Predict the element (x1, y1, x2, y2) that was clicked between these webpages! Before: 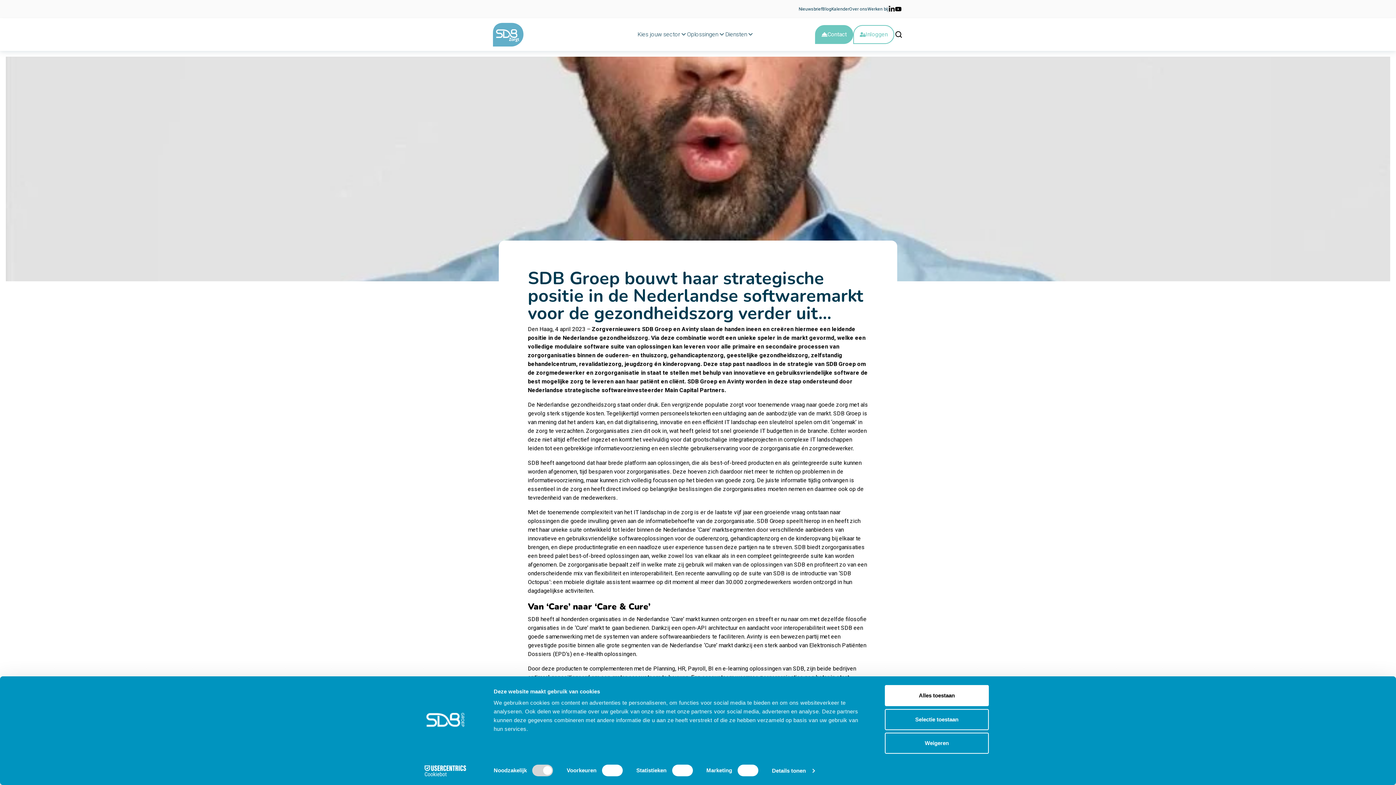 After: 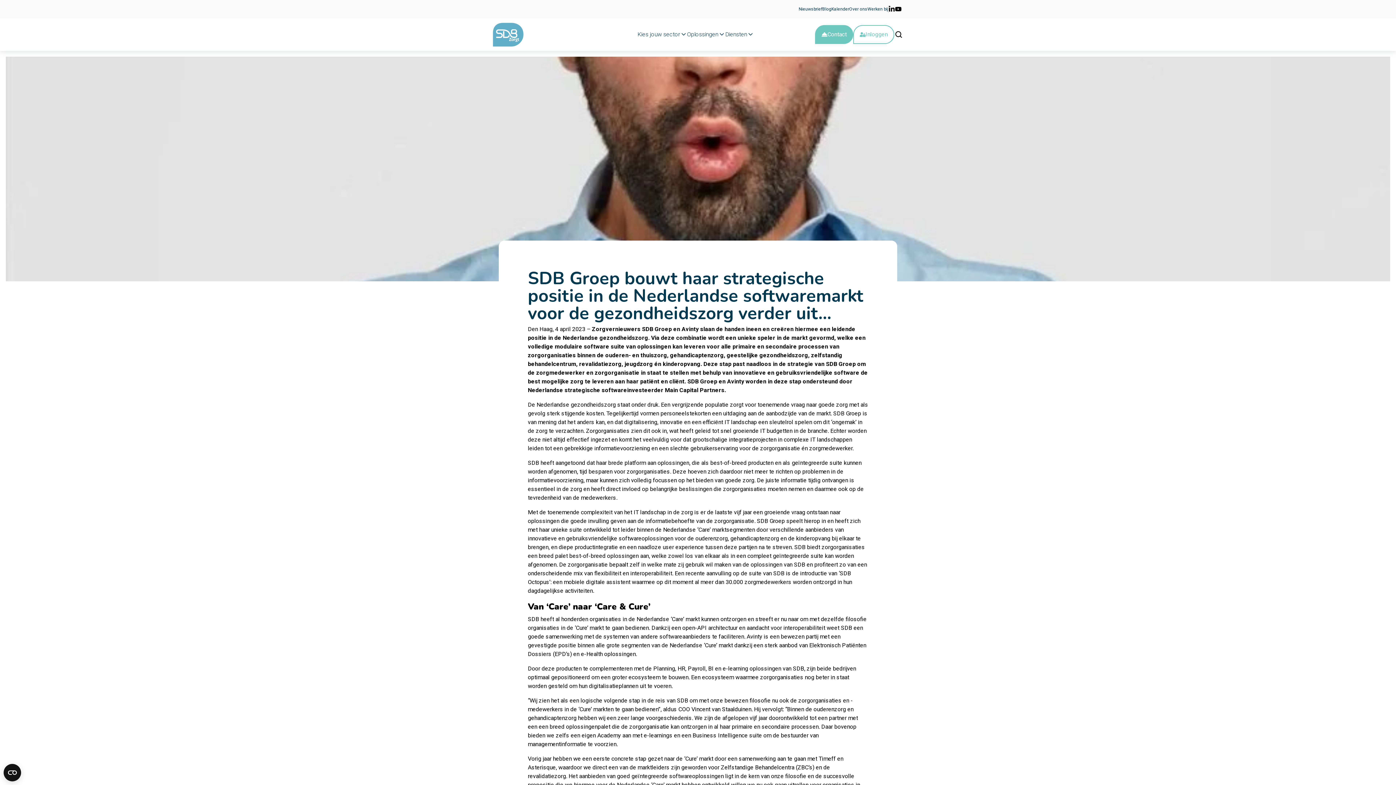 Action: bbox: (885, 685, 989, 706) label: Alles toestaan